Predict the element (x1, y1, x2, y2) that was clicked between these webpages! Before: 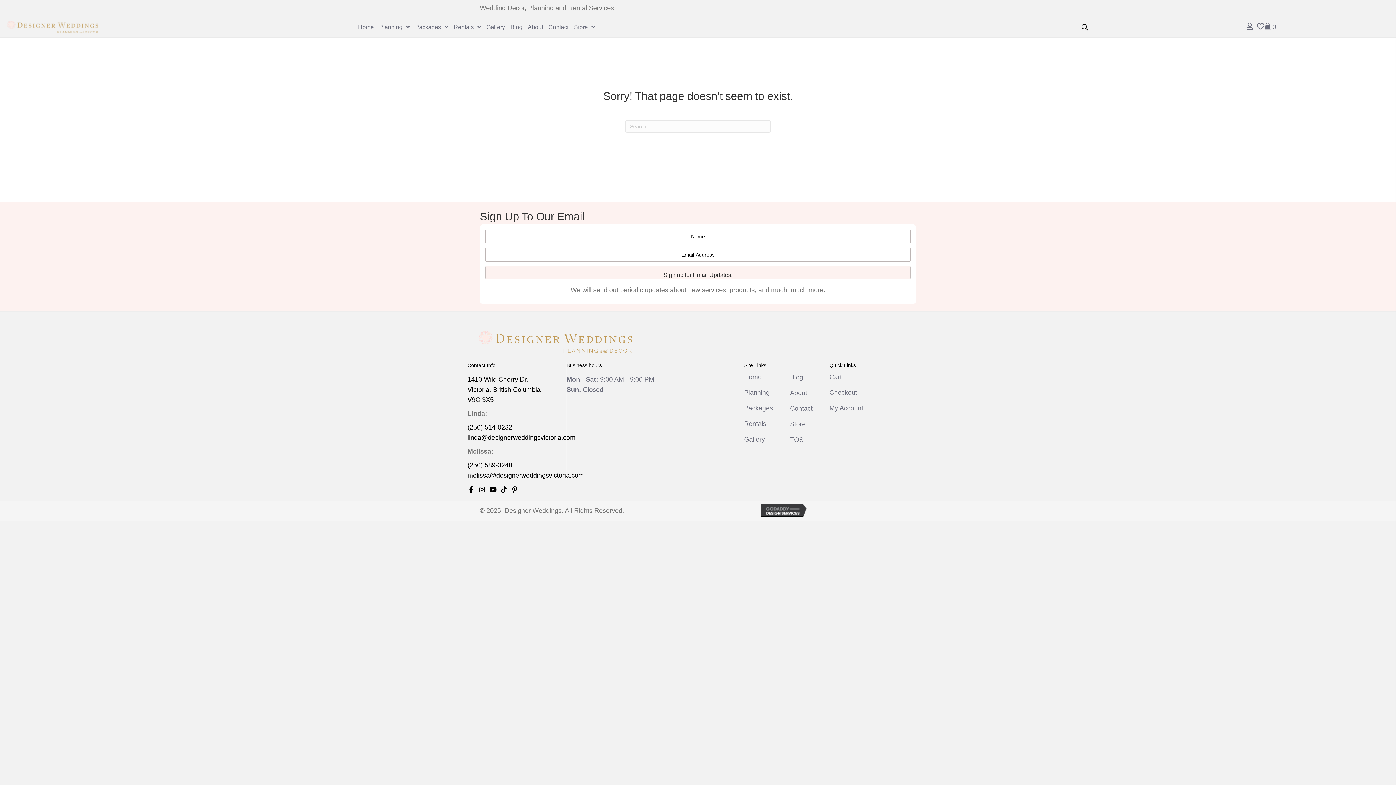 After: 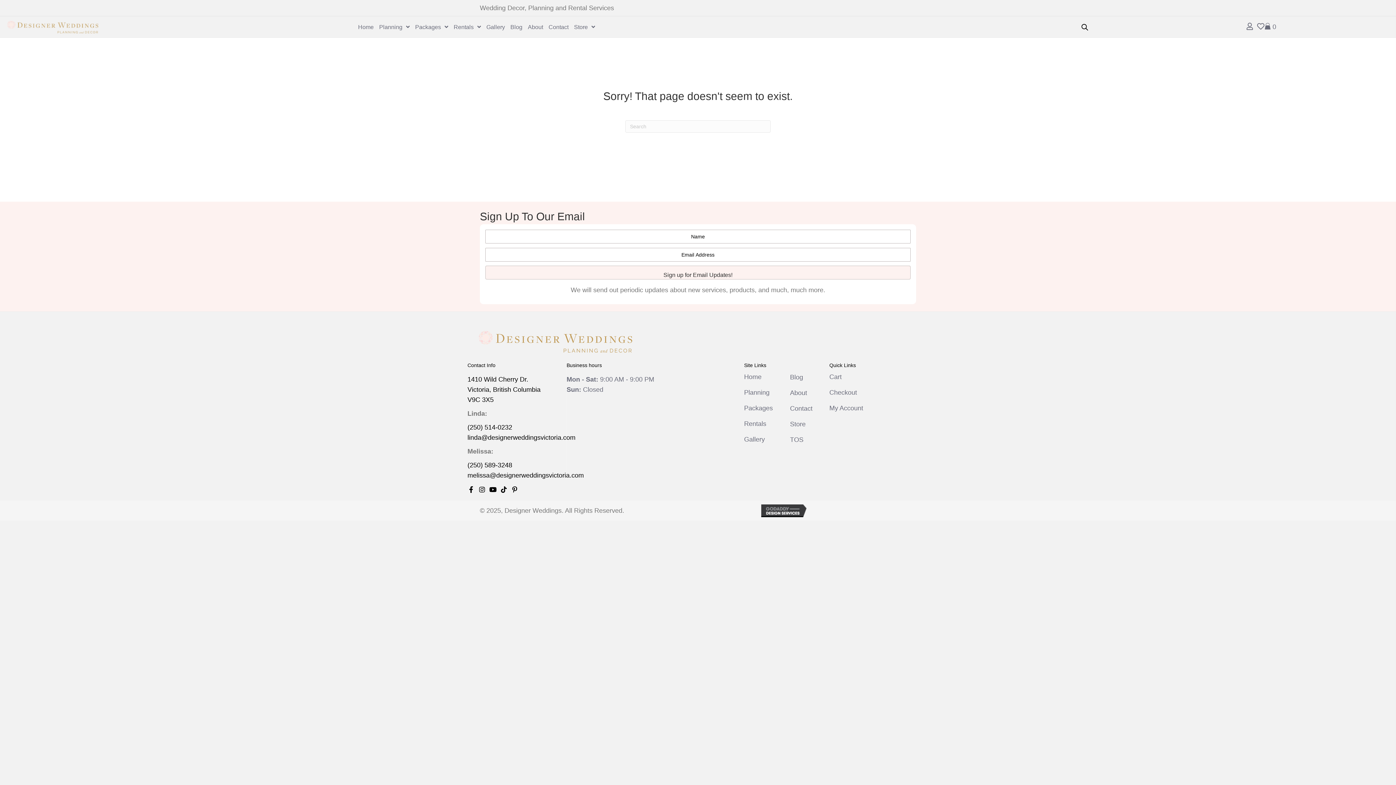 Action: bbox: (761, 506, 809, 514)